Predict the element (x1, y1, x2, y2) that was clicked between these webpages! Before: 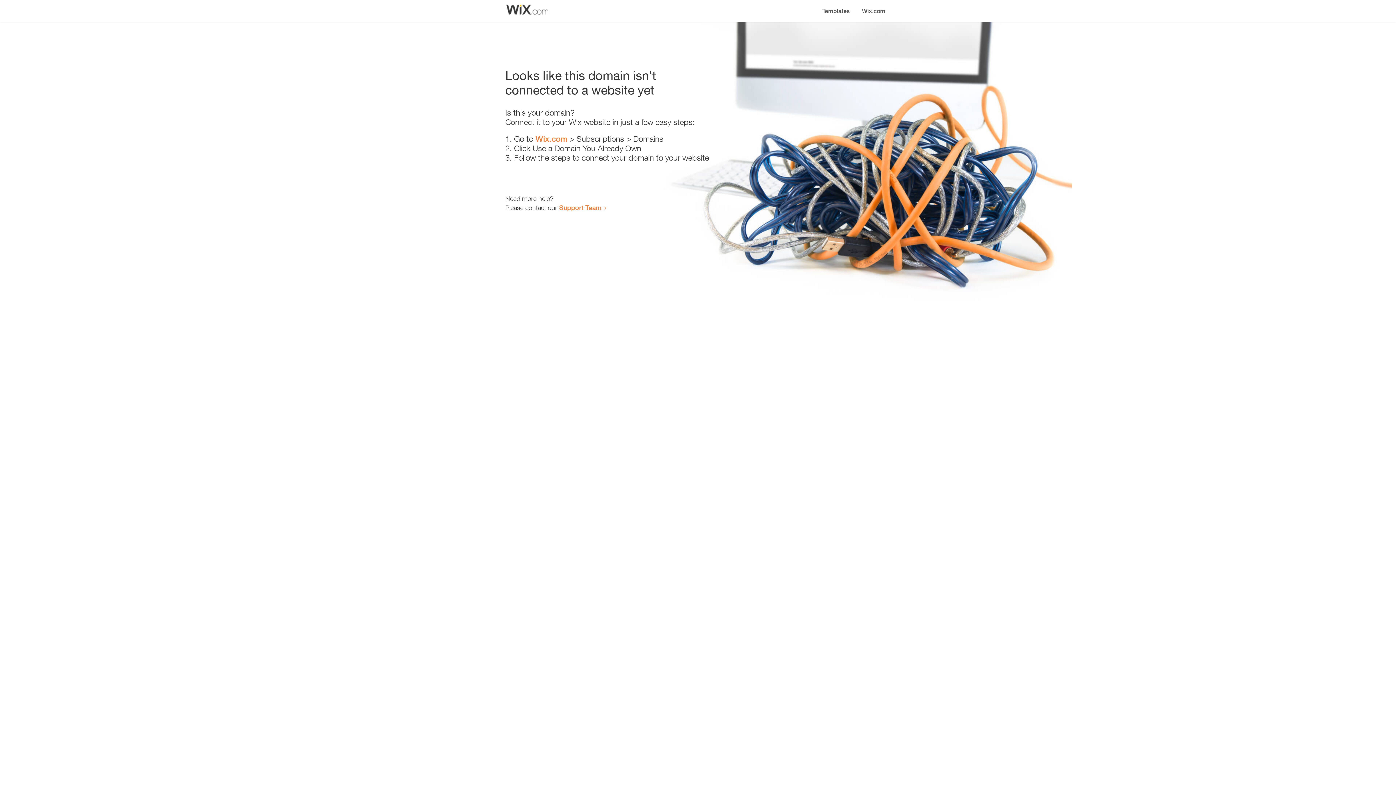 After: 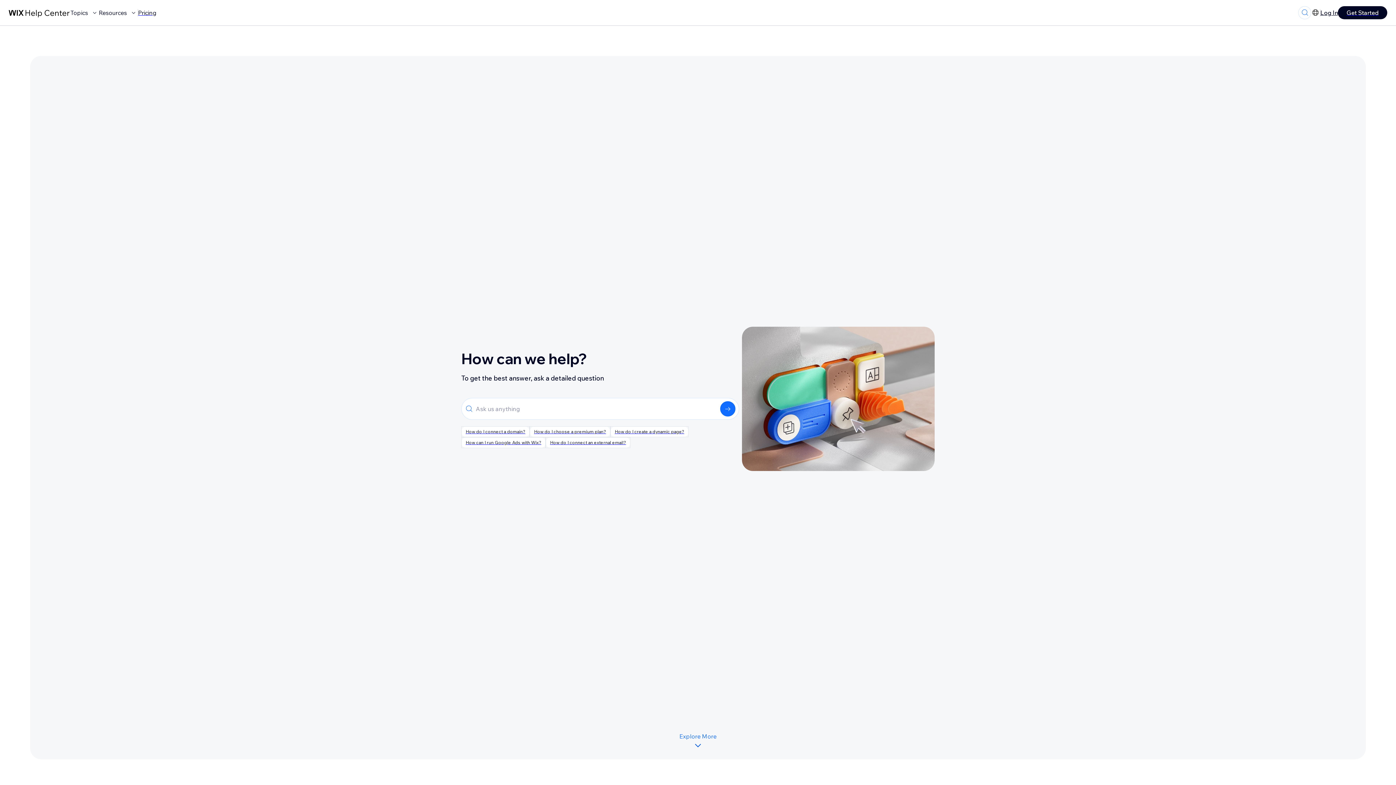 Action: bbox: (559, 203, 601, 211) label: Support Team